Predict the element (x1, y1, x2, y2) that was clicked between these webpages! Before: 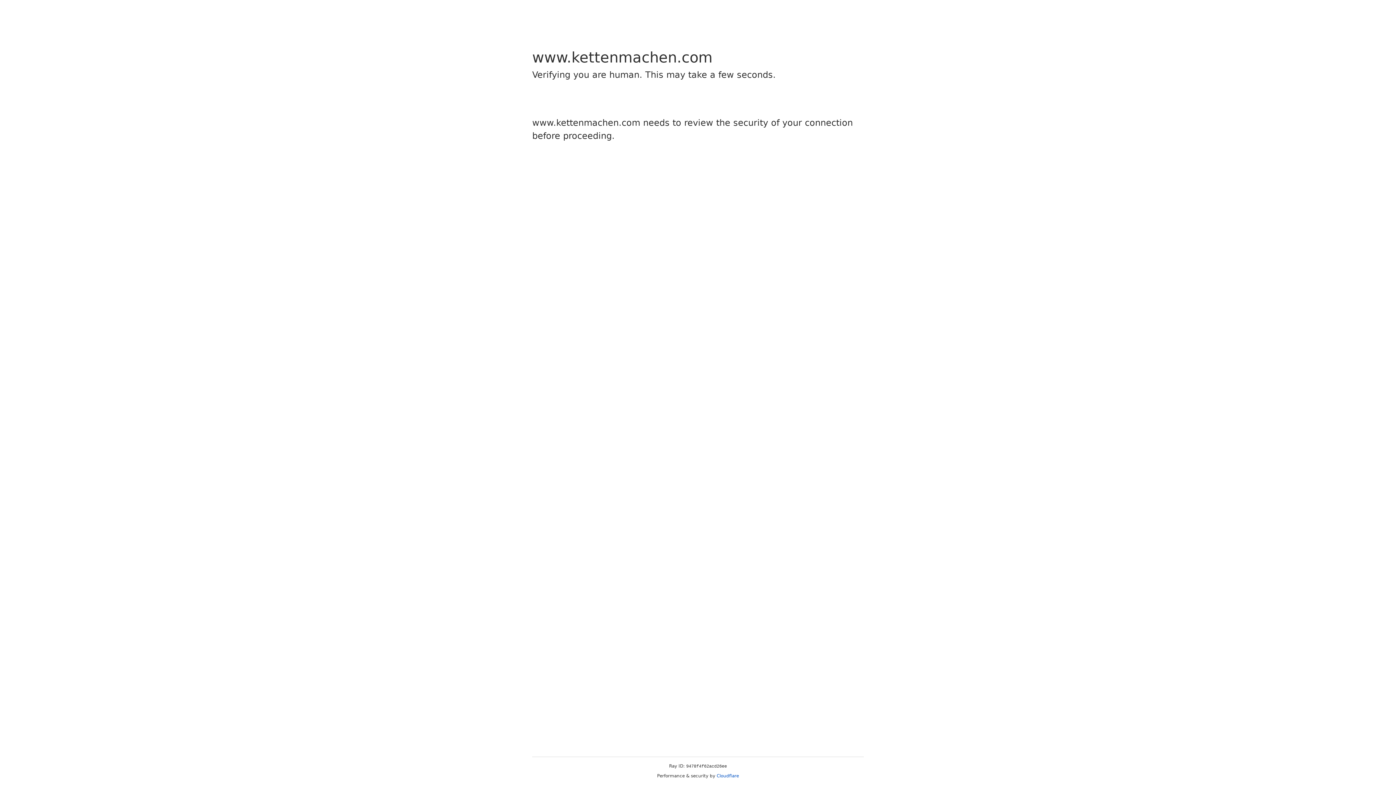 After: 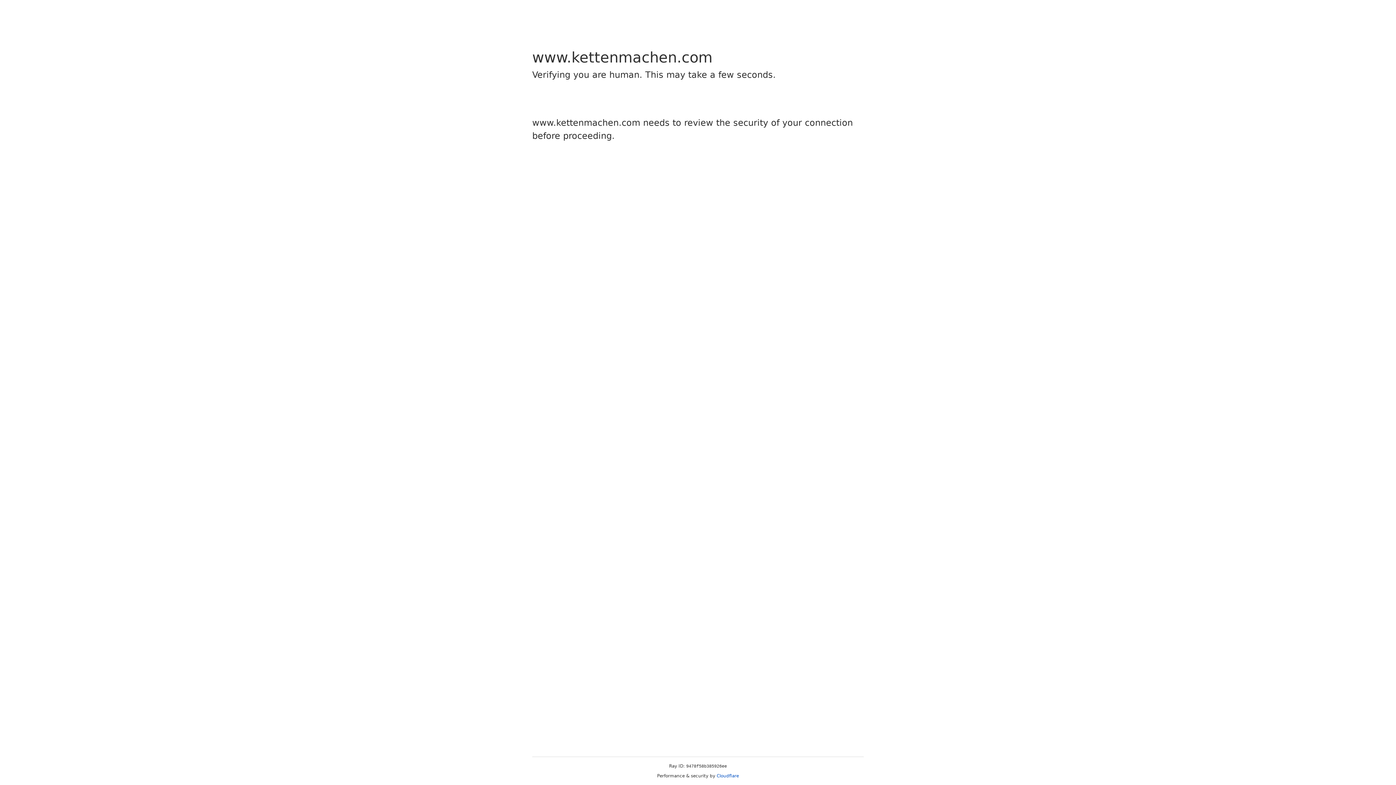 Action: bbox: (716, 773, 739, 778) label: Cloudflare